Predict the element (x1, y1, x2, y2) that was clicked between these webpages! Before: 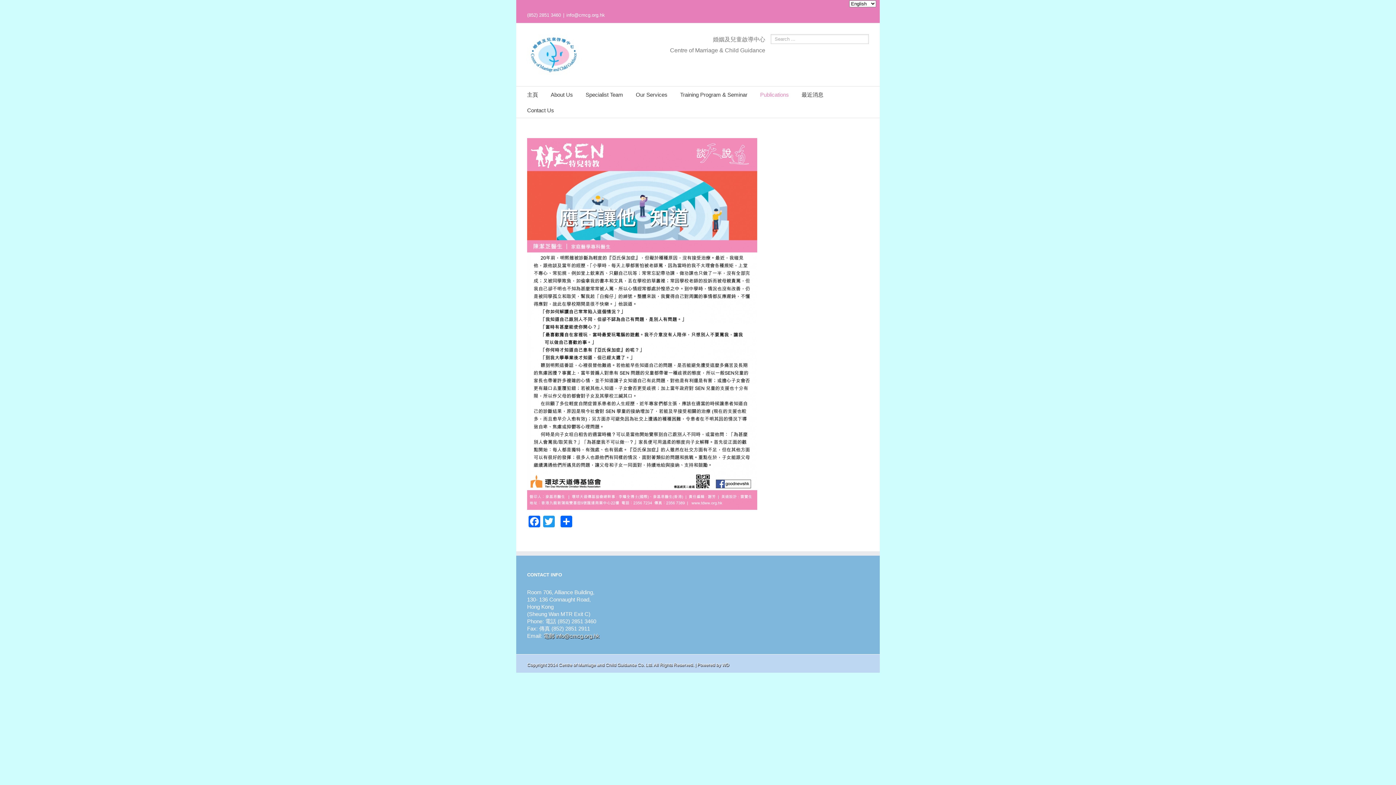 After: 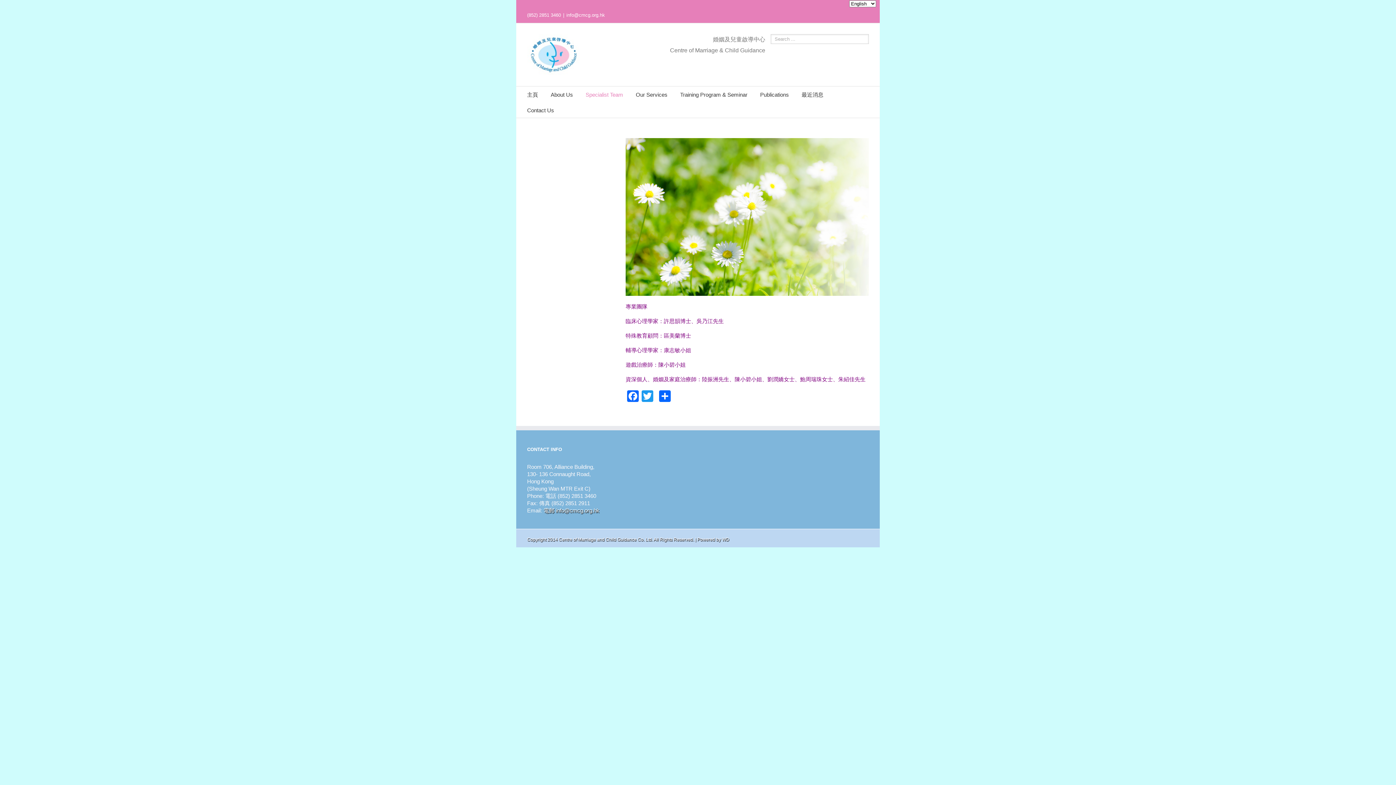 Action: label: Specialist Team bbox: (585, 86, 623, 102)